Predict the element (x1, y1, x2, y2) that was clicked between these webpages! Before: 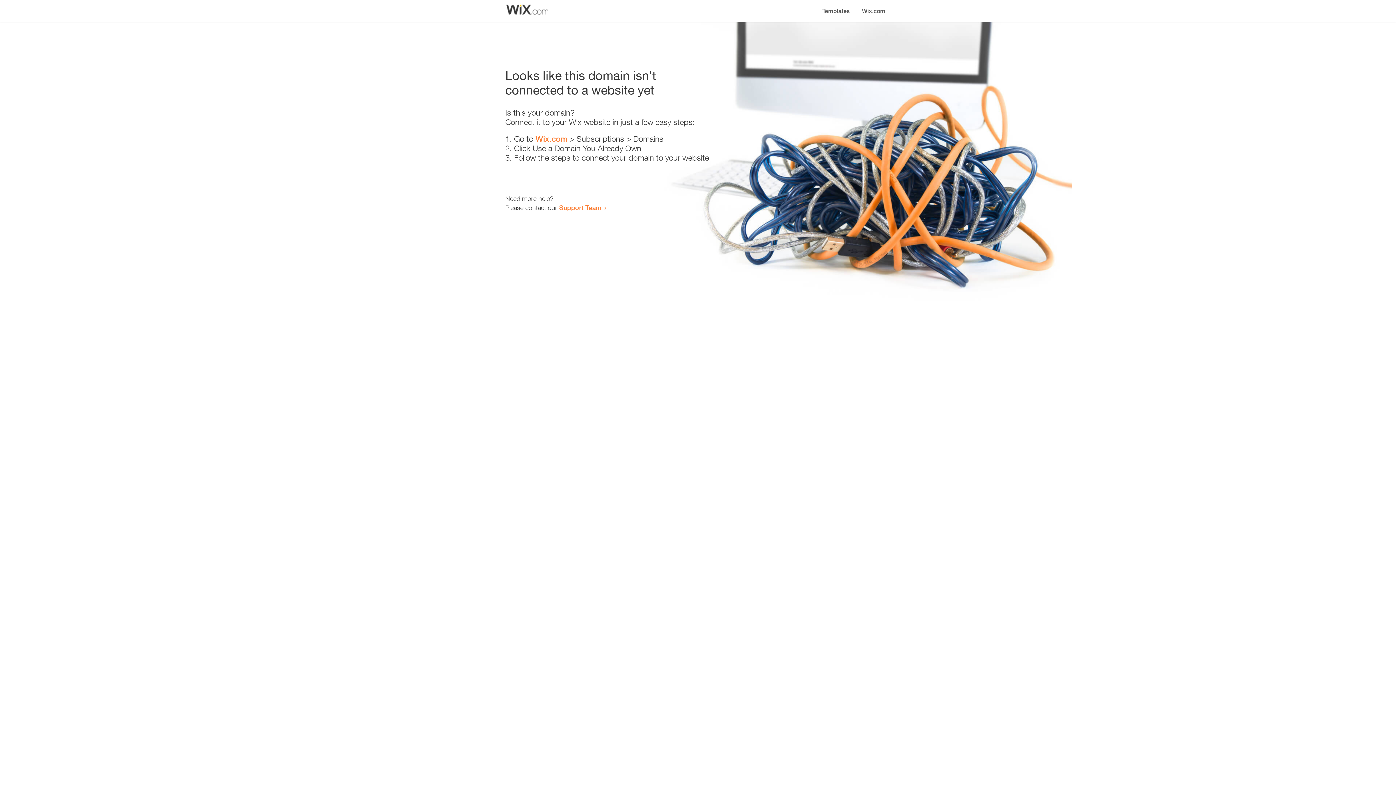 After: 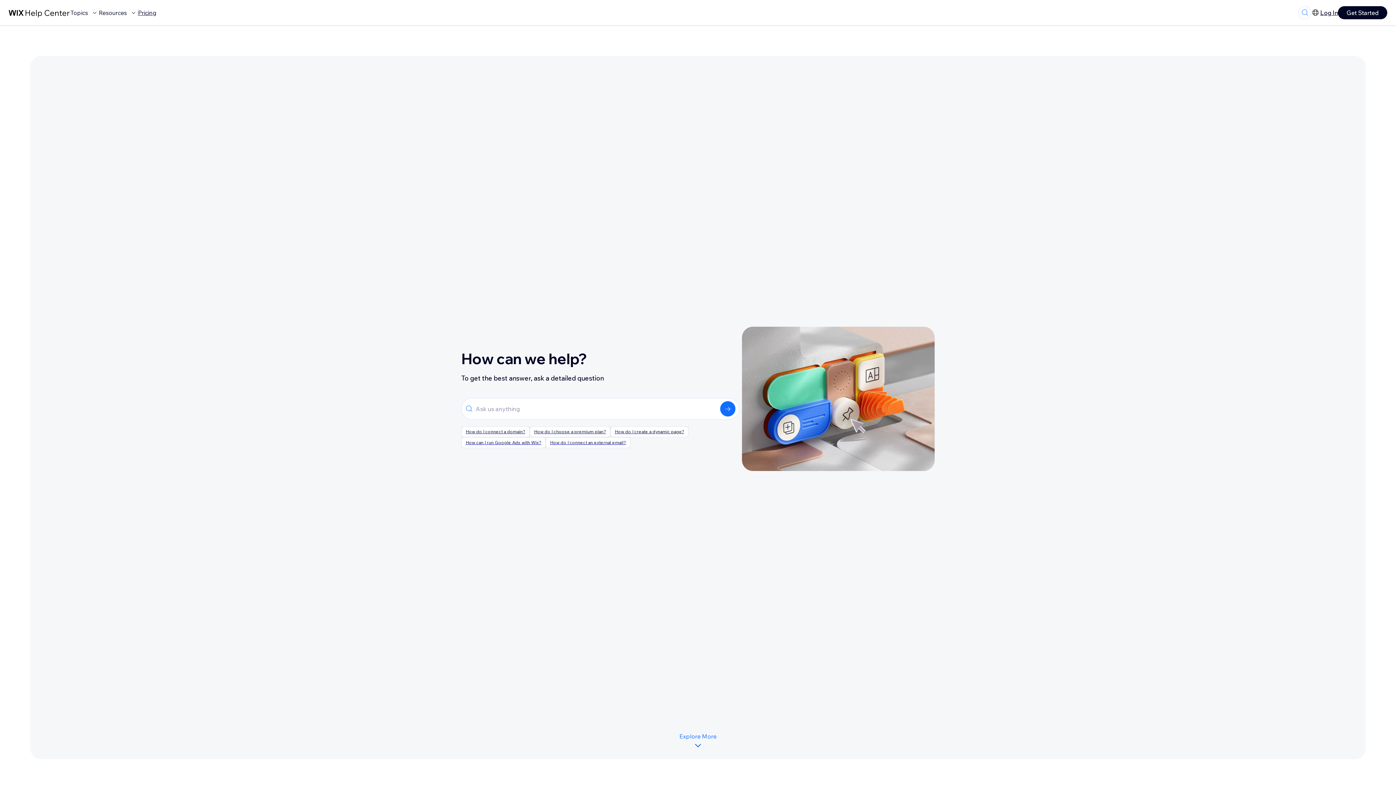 Action: label: Support Team bbox: (559, 203, 601, 211)